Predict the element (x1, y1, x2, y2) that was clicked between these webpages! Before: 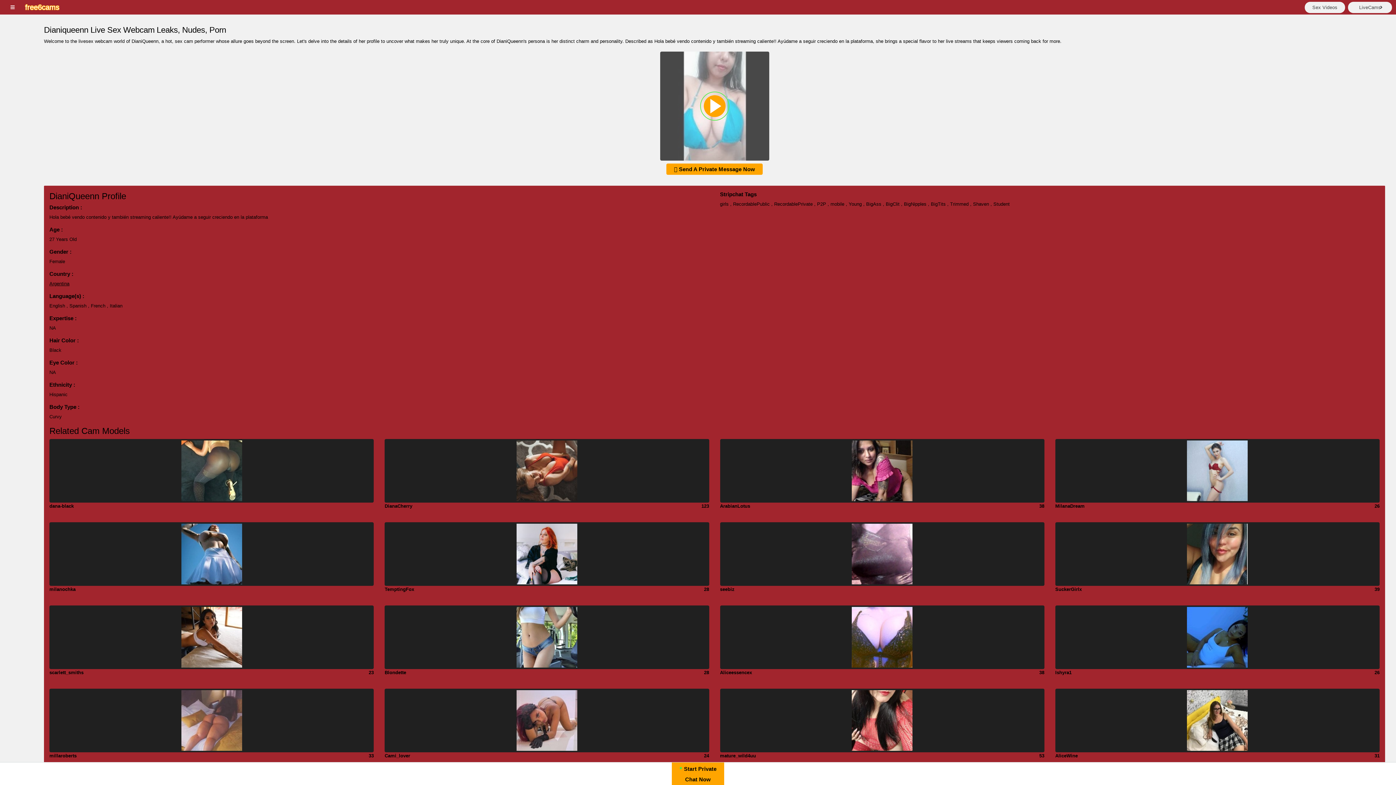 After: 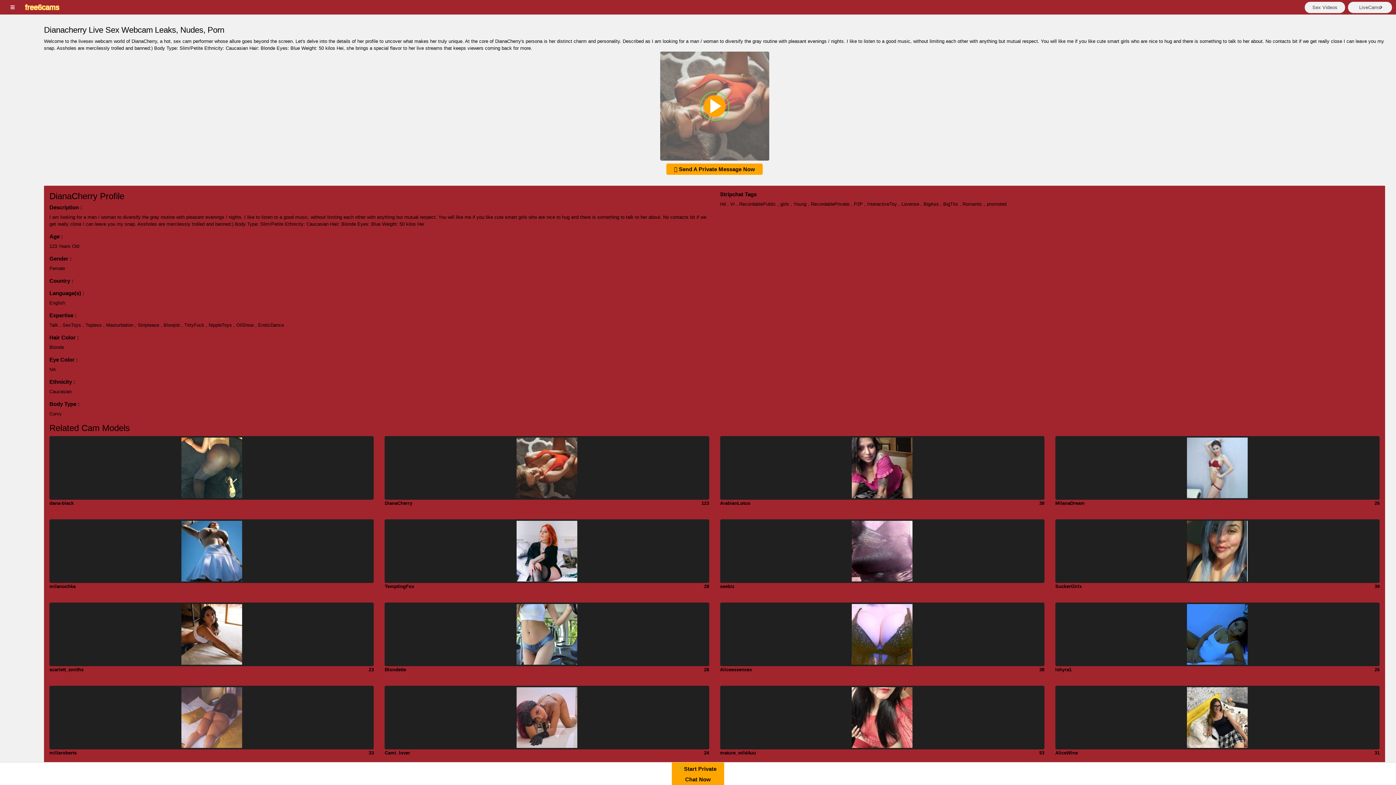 Action: bbox: (384, 467, 709, 473)